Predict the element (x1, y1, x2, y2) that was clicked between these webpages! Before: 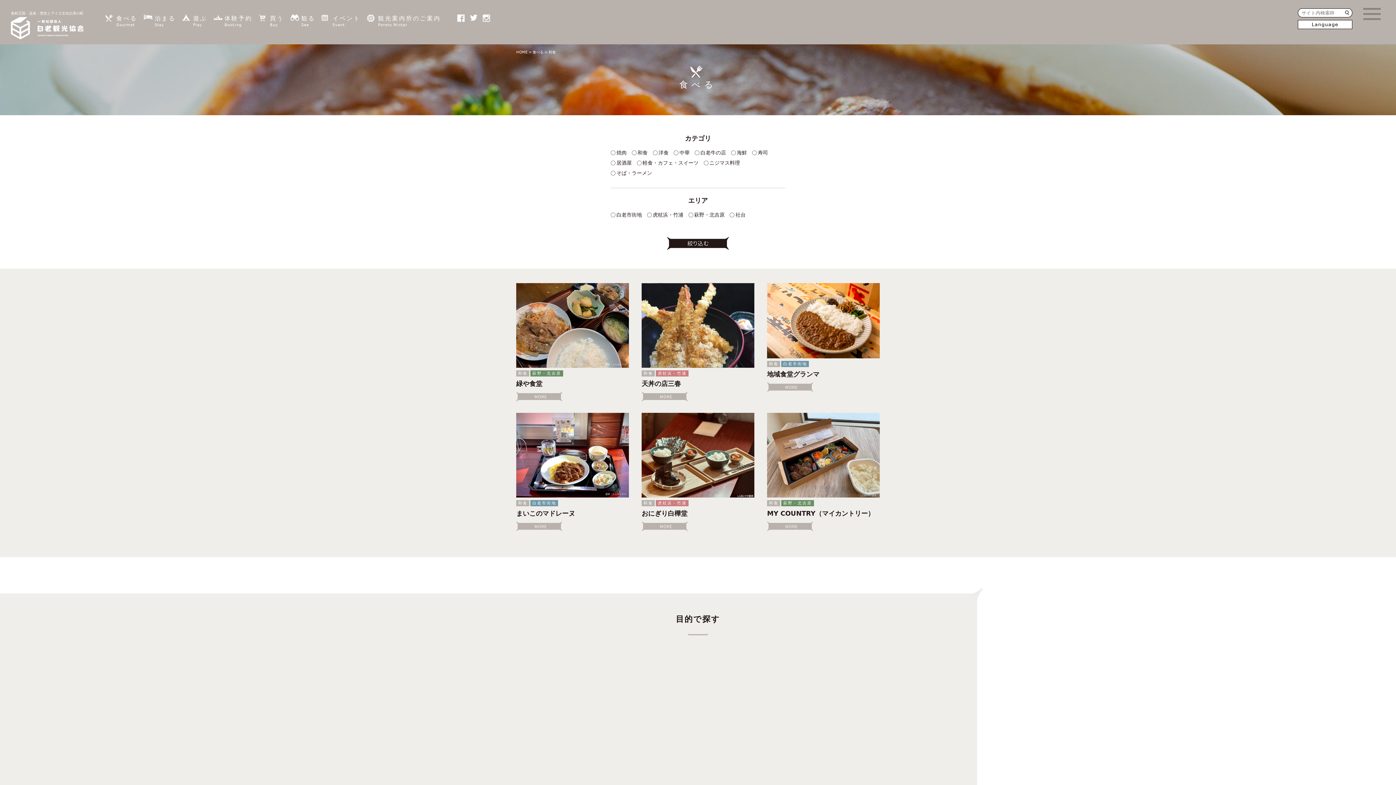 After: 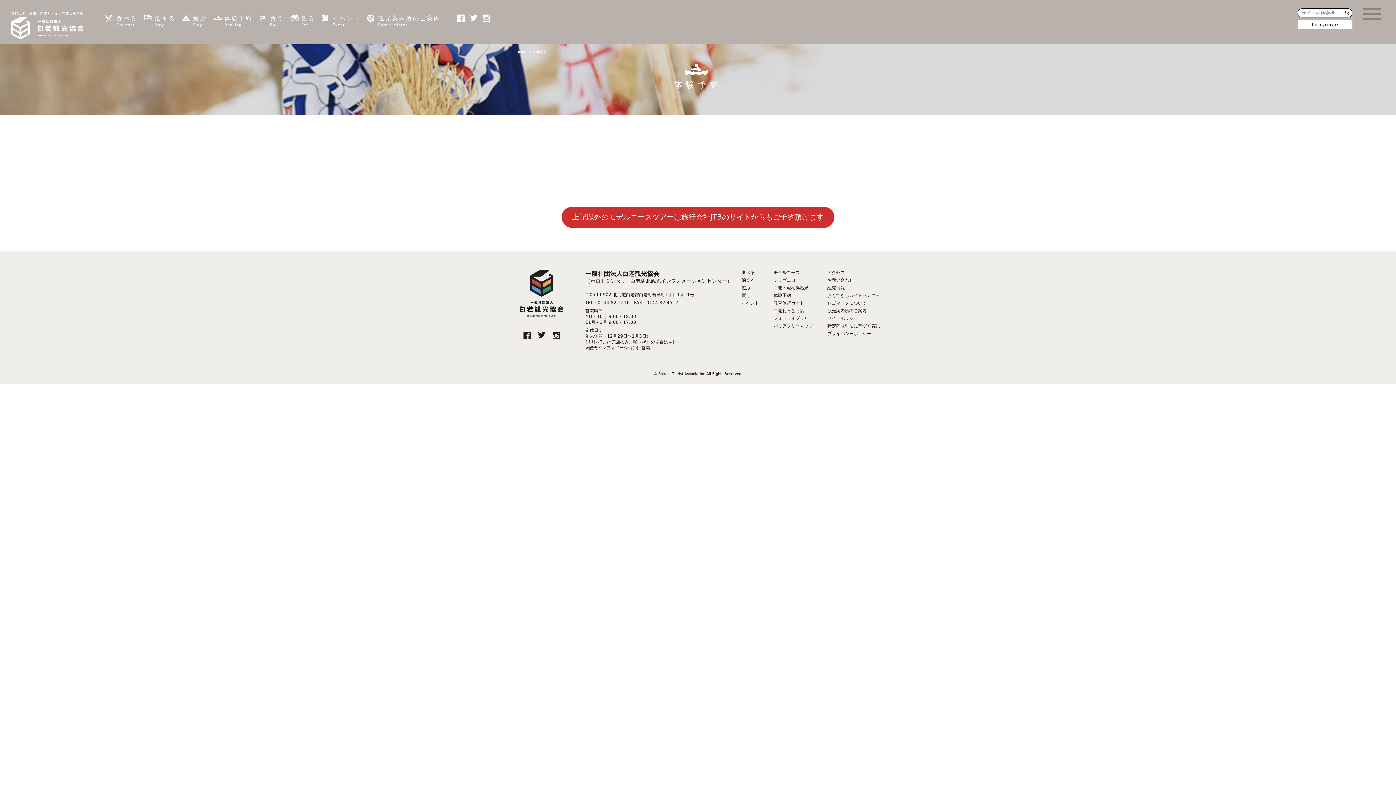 Action: bbox: (213, 14, 252, 27) label: 体験予約
Booking